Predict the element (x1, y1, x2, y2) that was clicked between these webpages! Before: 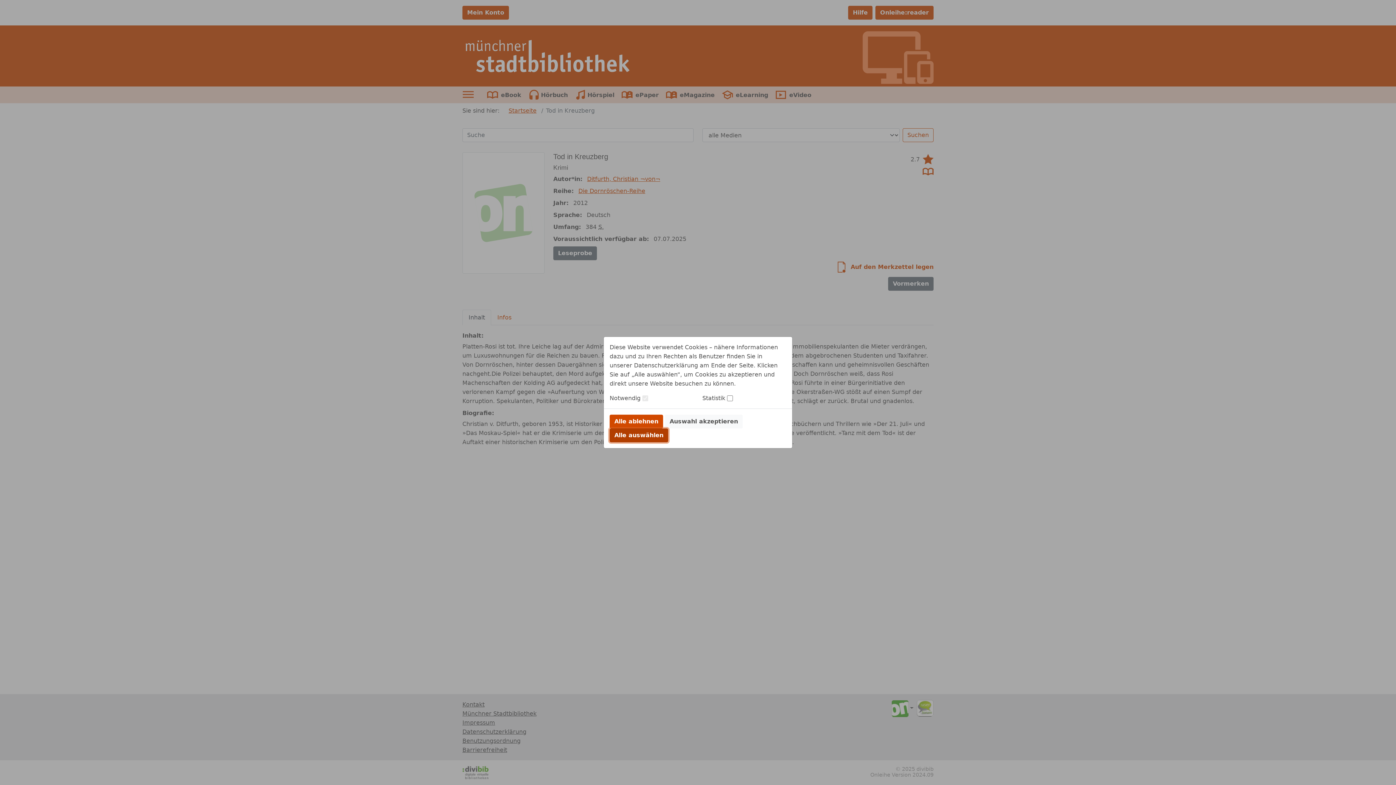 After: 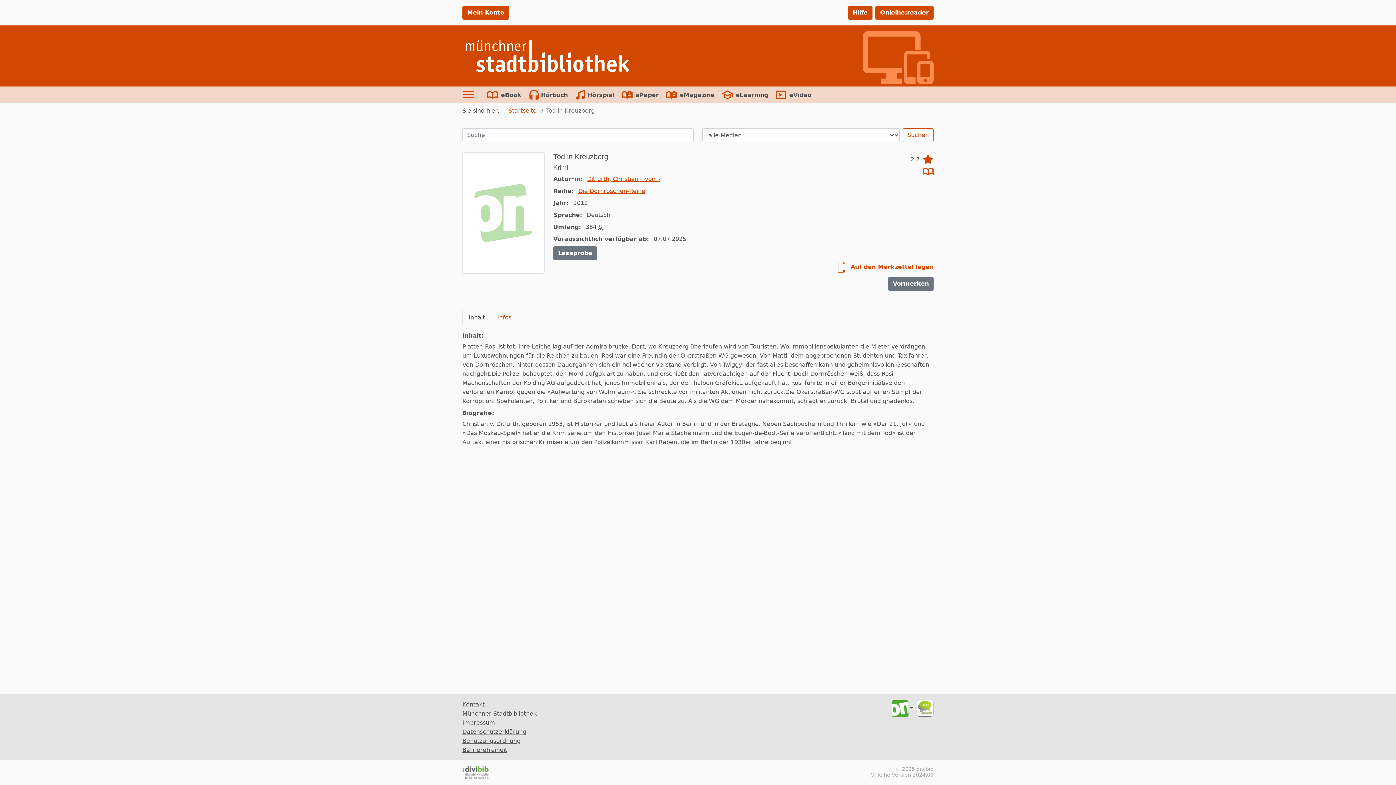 Action: bbox: (609, 414, 663, 428) label: Alle ablehnen